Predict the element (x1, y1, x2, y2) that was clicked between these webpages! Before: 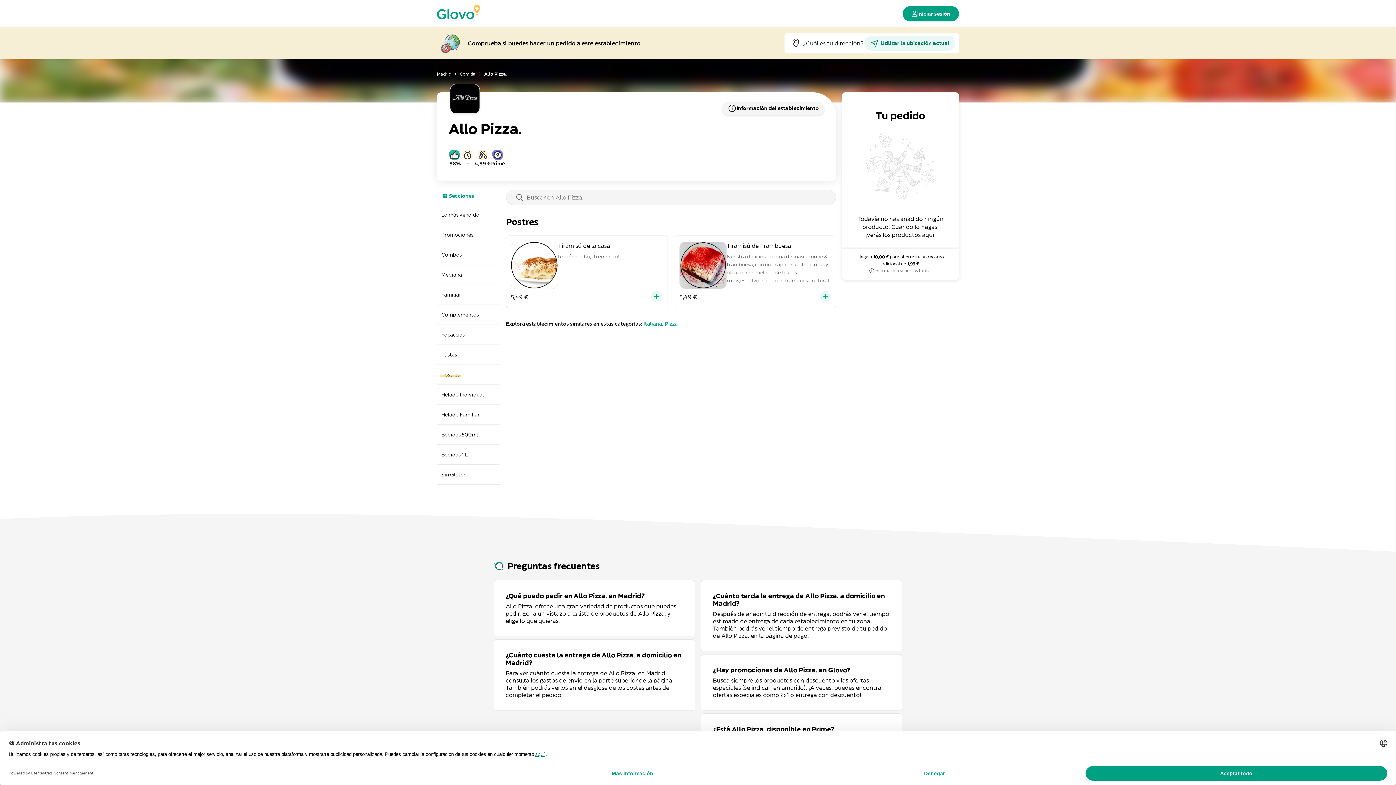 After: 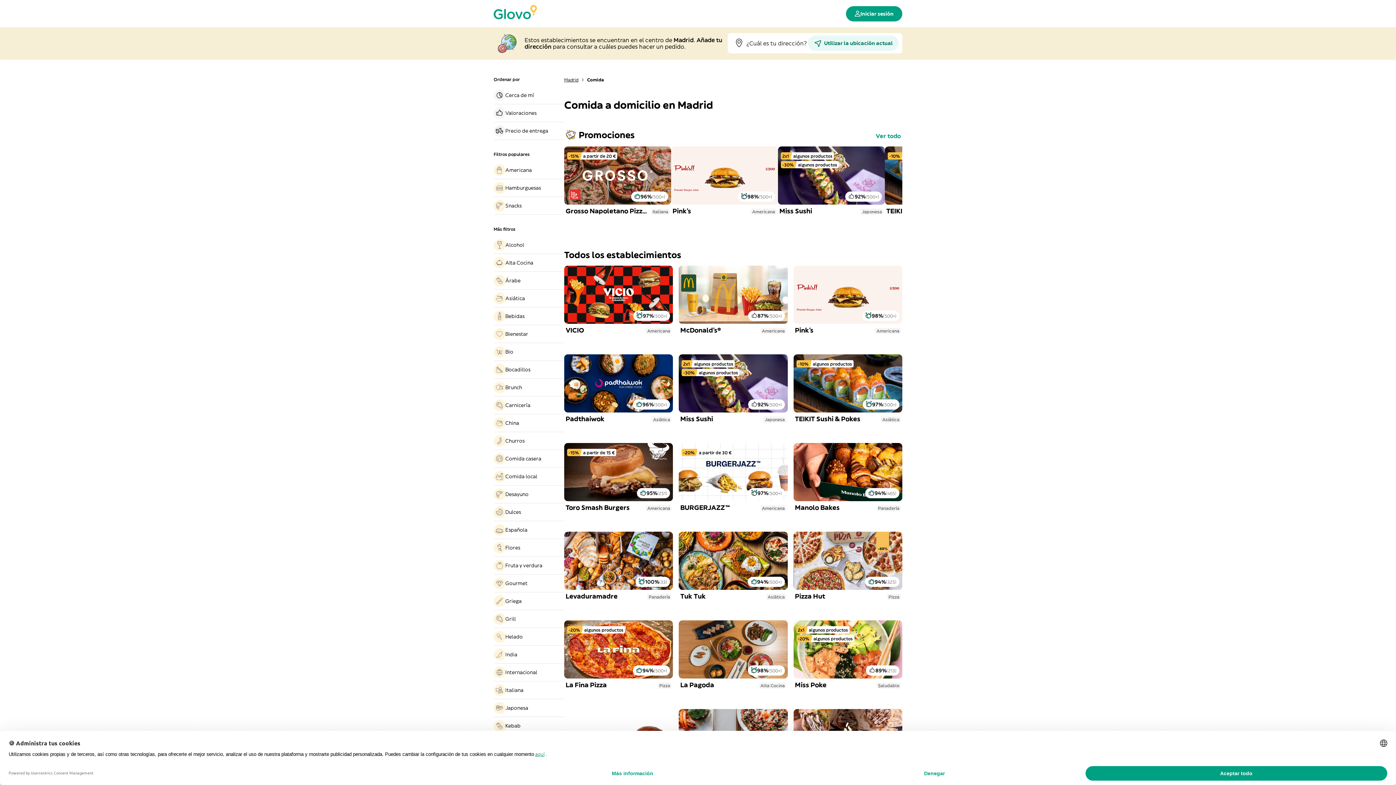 Action: label: Comida bbox: (460, 71, 475, 76)